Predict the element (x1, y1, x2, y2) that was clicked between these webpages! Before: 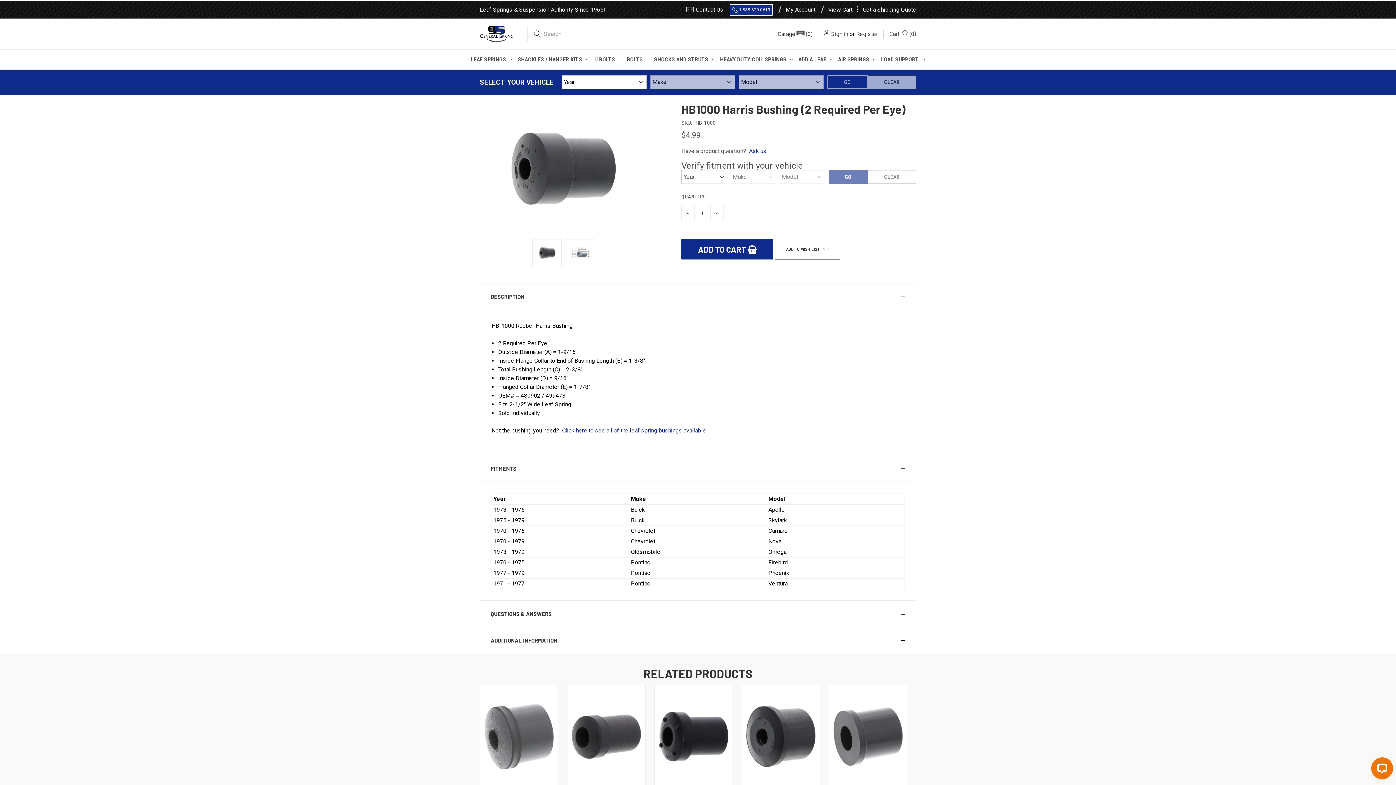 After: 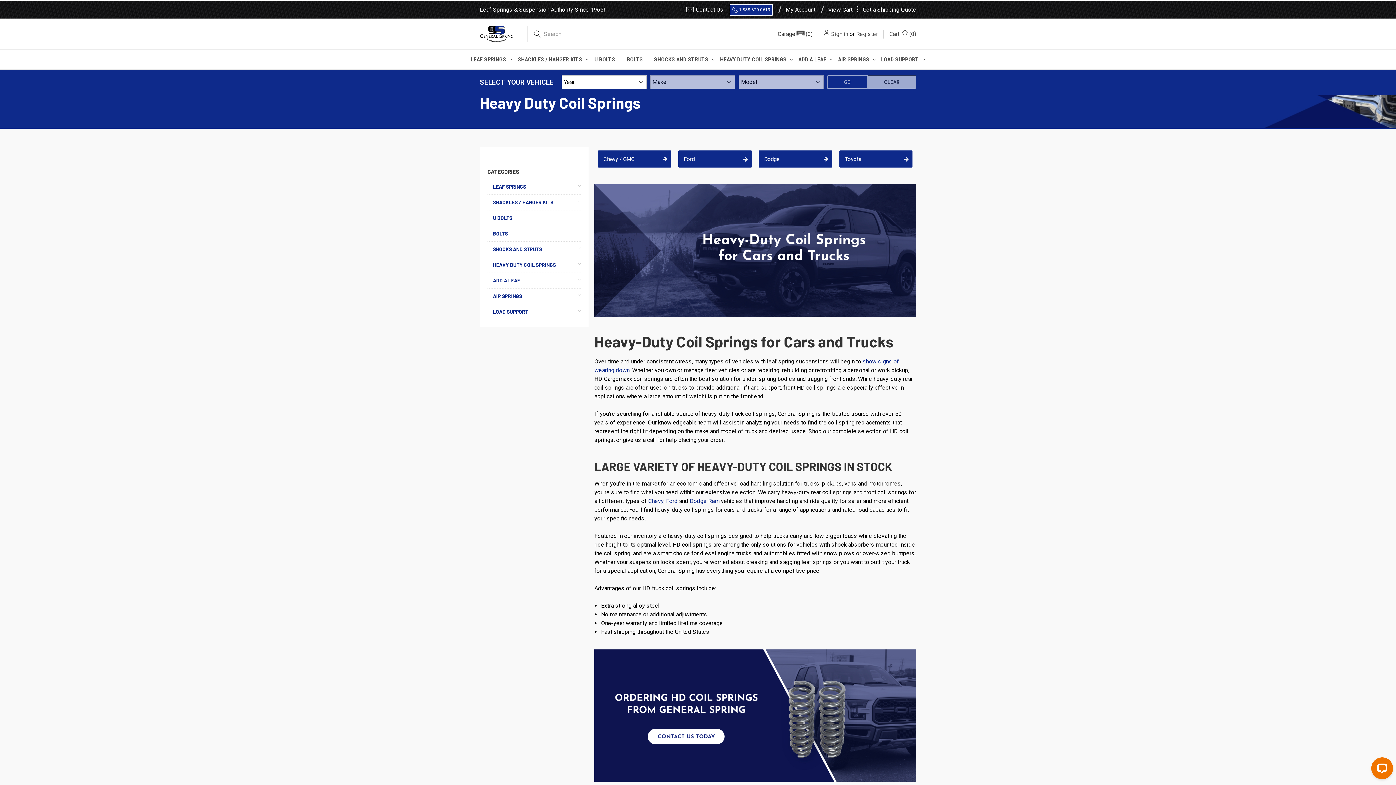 Action: label: Heavy Duty Coil Springs bbox: (714, 49, 793, 69)